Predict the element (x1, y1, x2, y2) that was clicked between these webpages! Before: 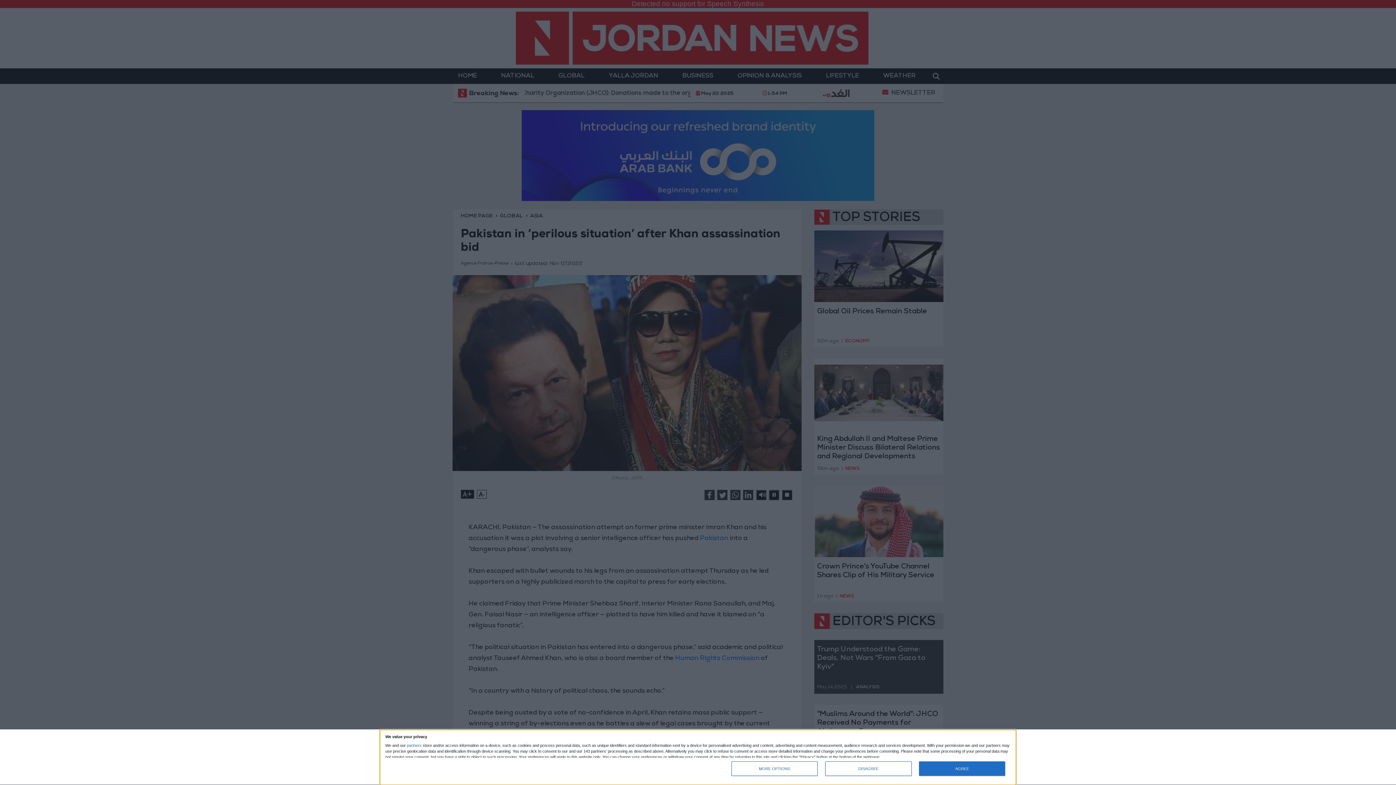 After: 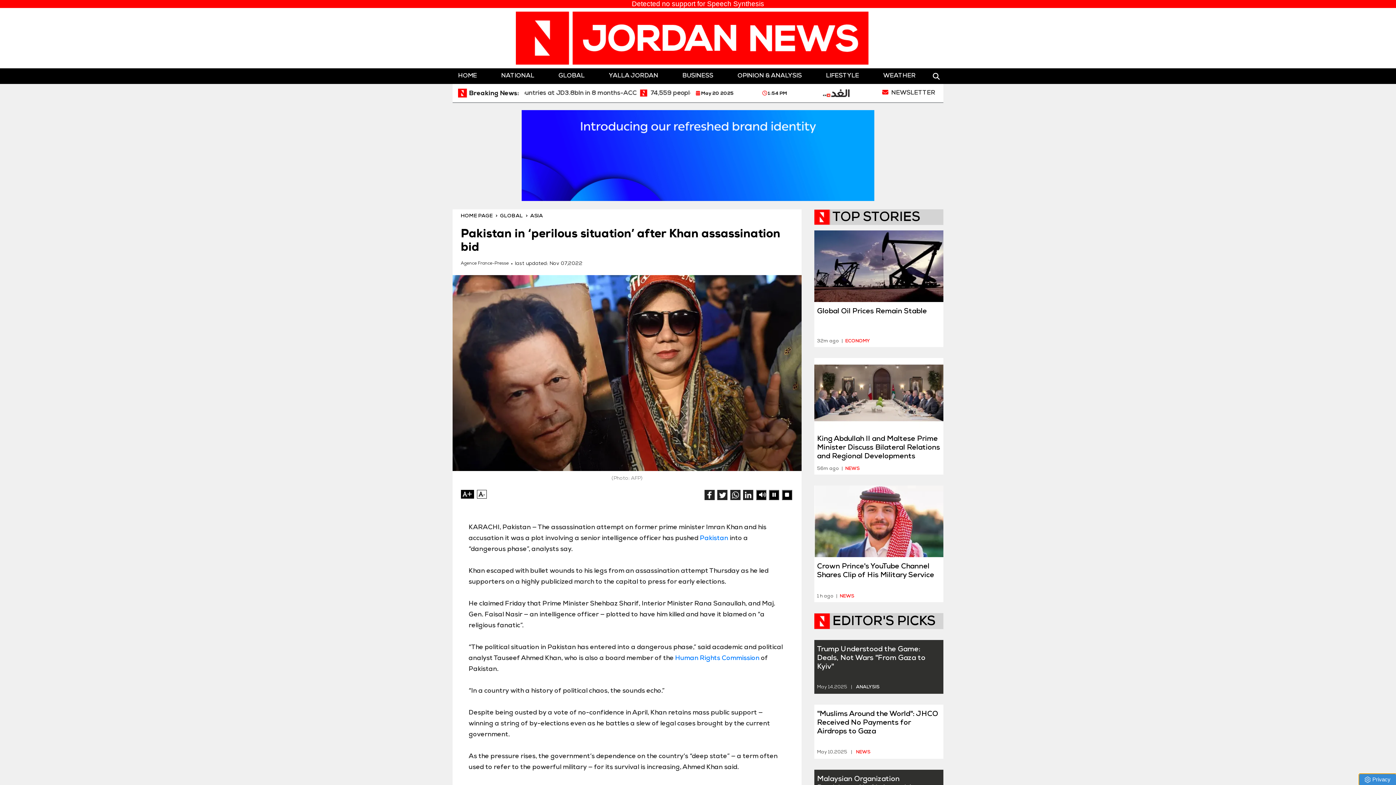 Action: bbox: (825, 761, 911, 776) label: DISAGREE